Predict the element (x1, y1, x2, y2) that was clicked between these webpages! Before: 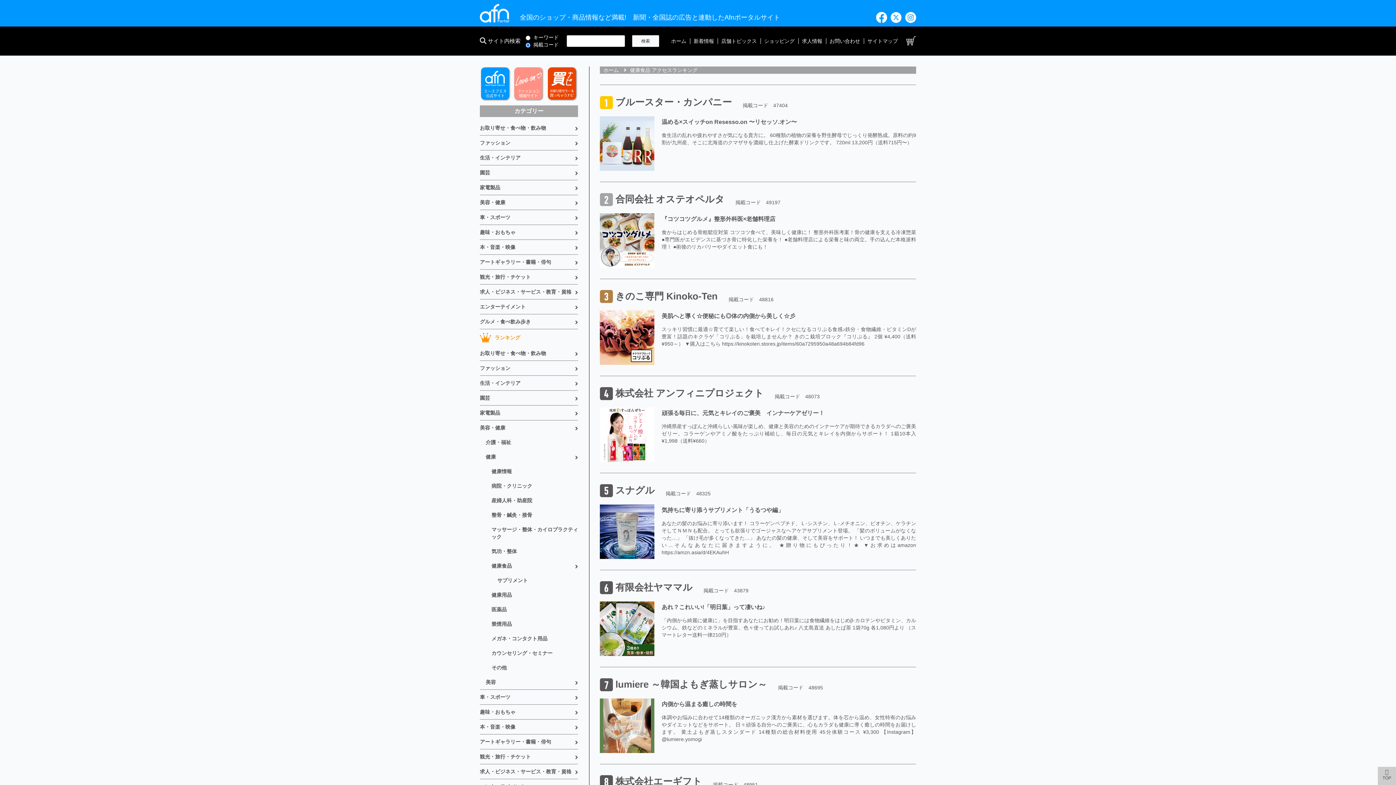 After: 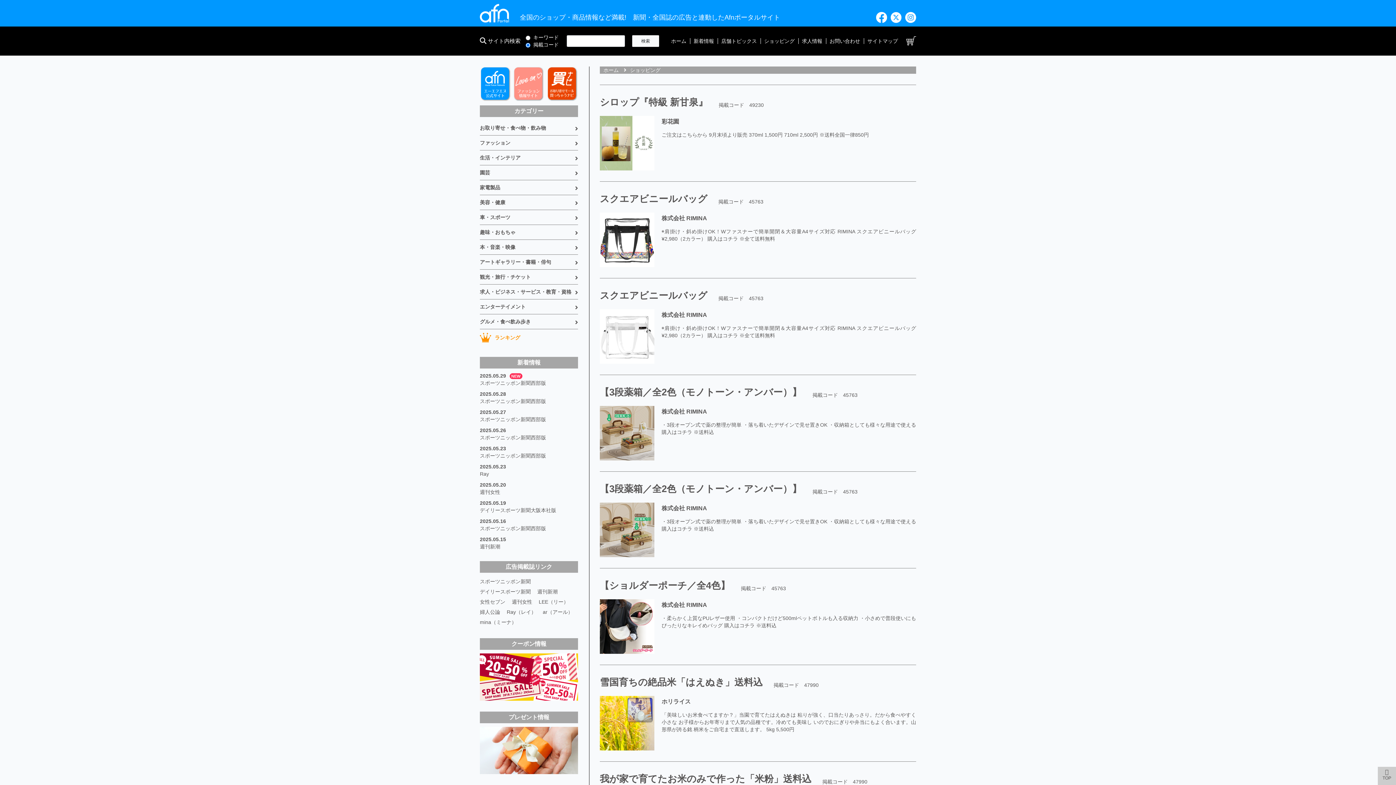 Action: bbox: (764, 35, 794, 46) label: ショッピング